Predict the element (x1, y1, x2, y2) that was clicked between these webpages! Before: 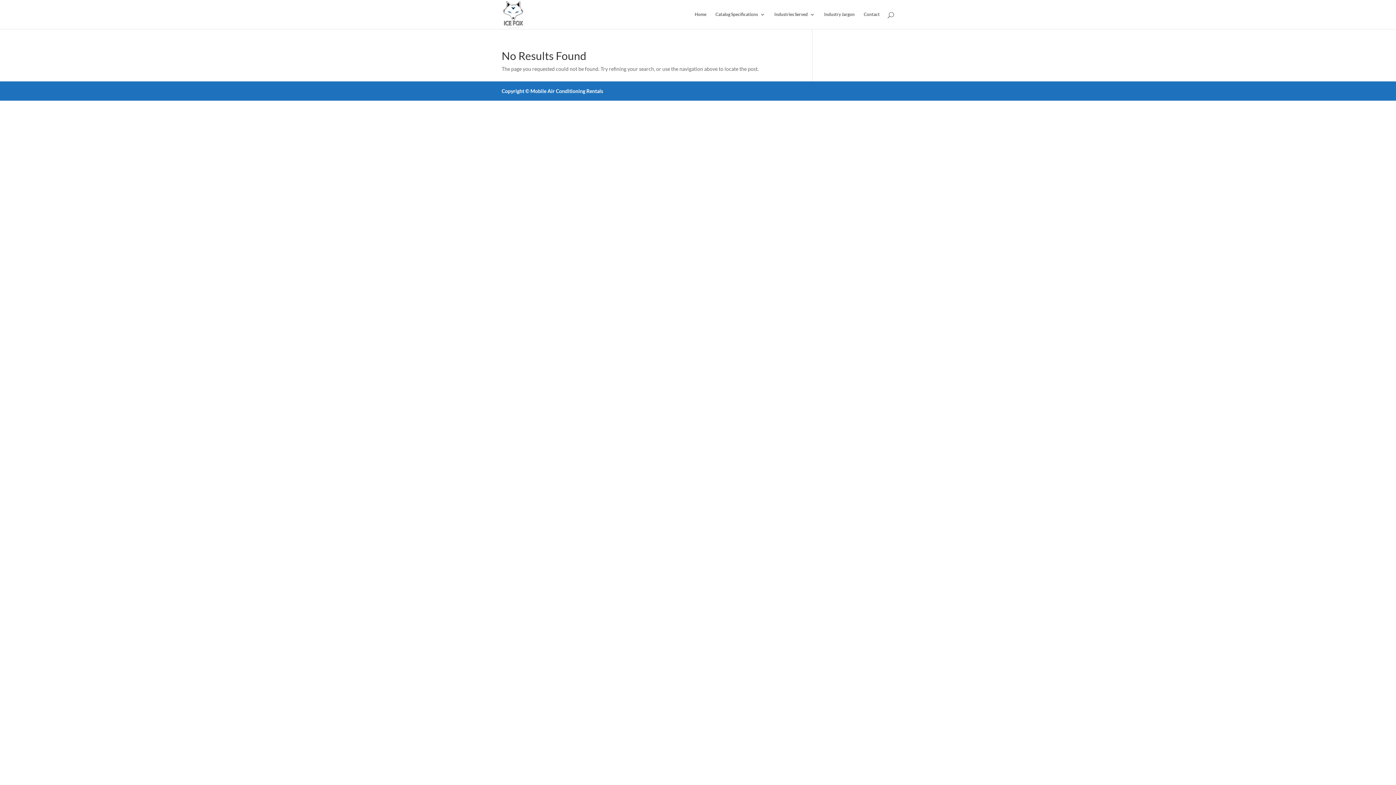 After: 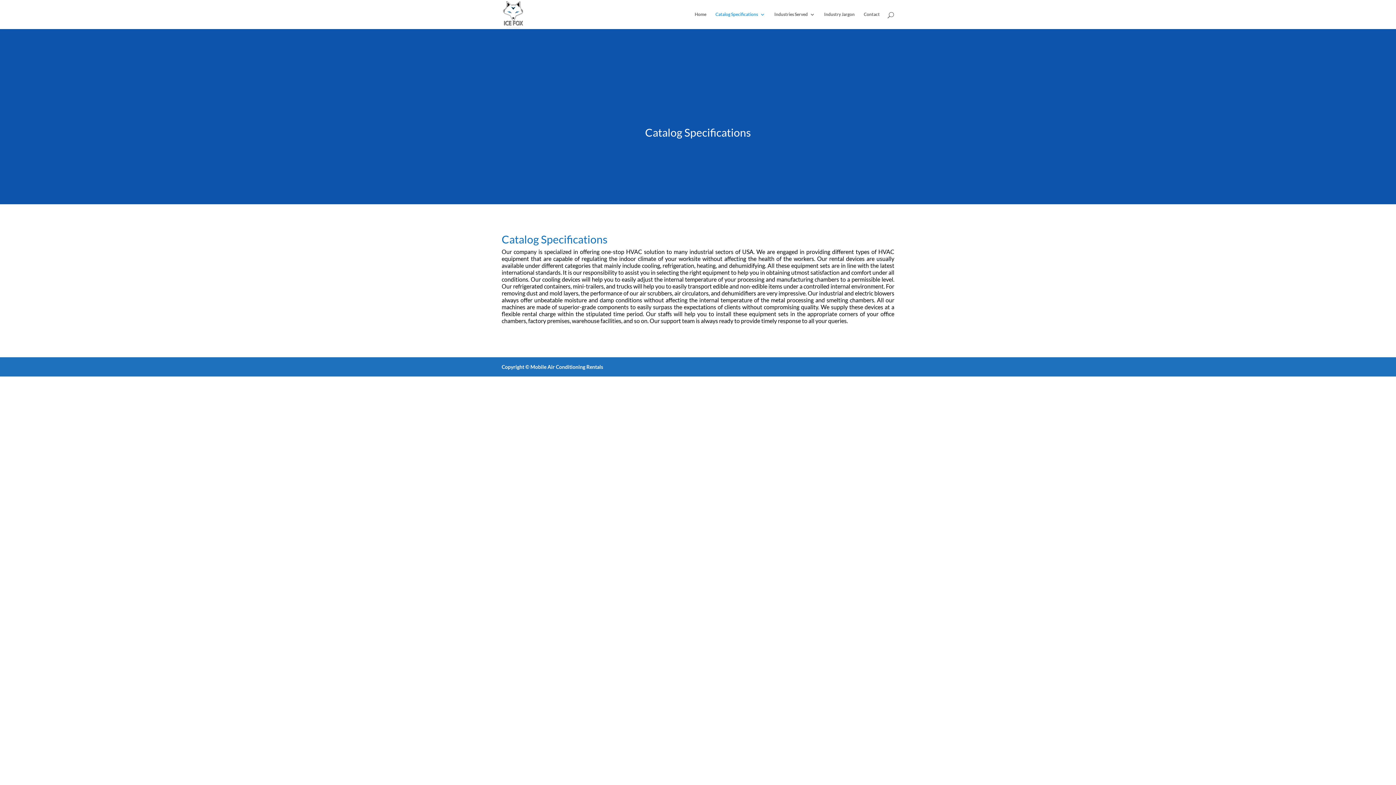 Action: bbox: (715, 12, 765, 29) label: Catalog Specifications